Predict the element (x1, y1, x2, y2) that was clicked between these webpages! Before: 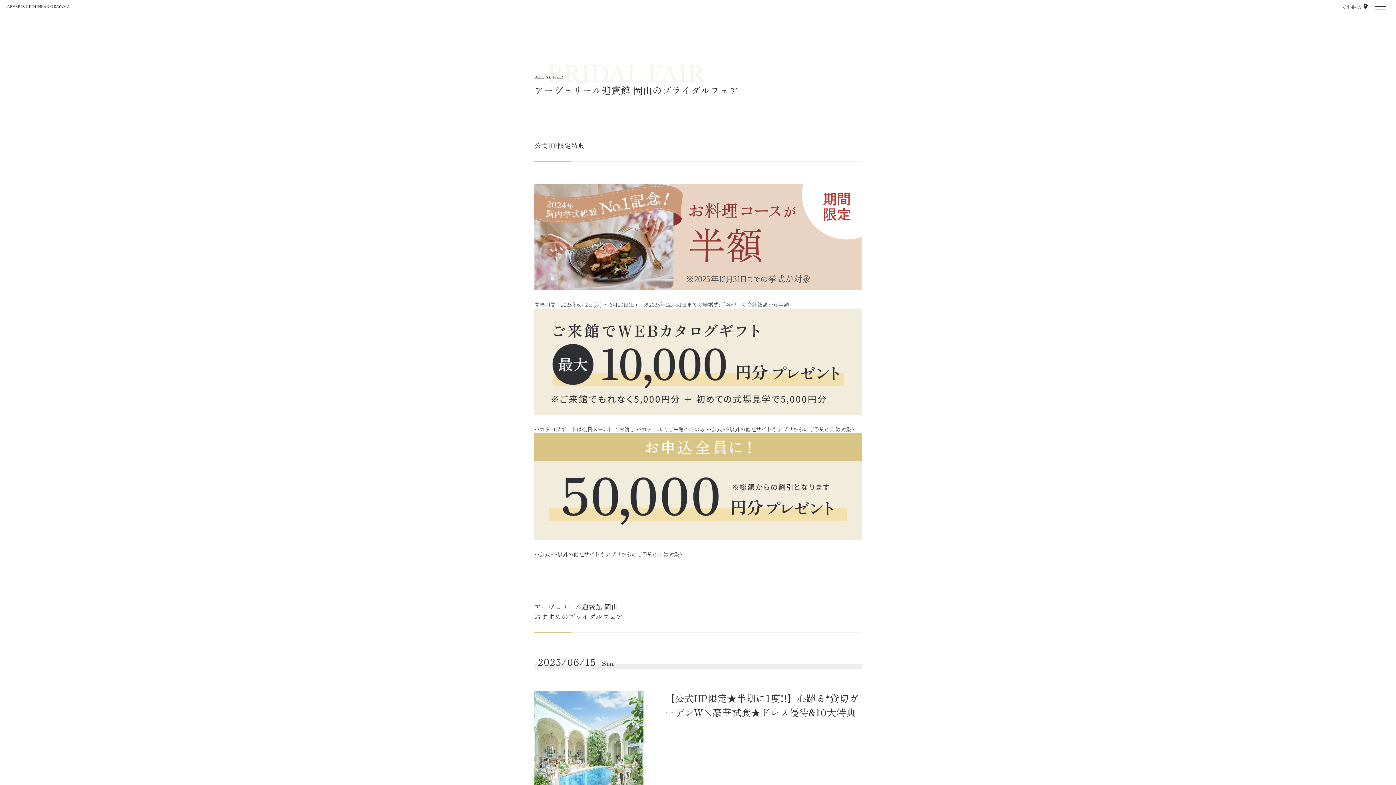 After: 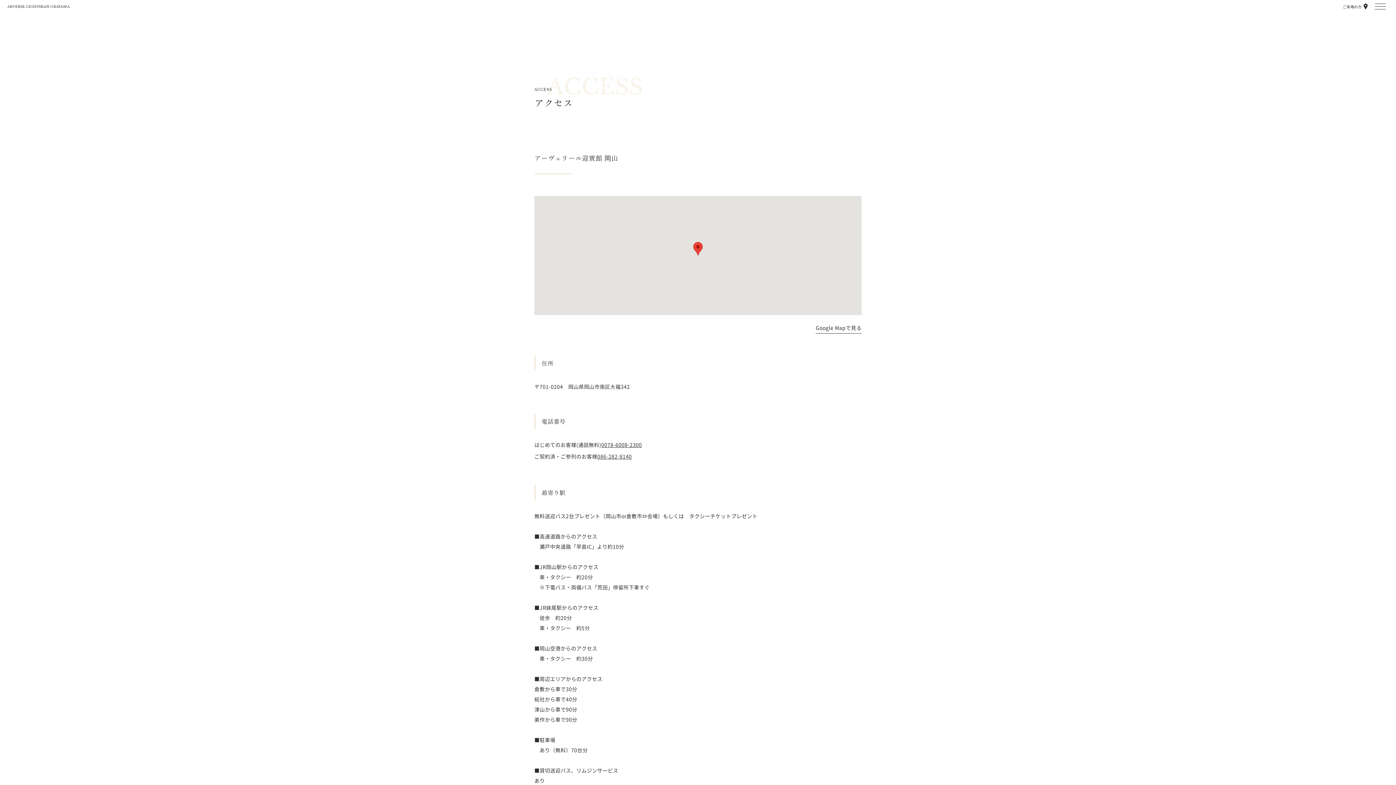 Action: bbox: (1343, 3, 1368, 9) label: ご来場の方